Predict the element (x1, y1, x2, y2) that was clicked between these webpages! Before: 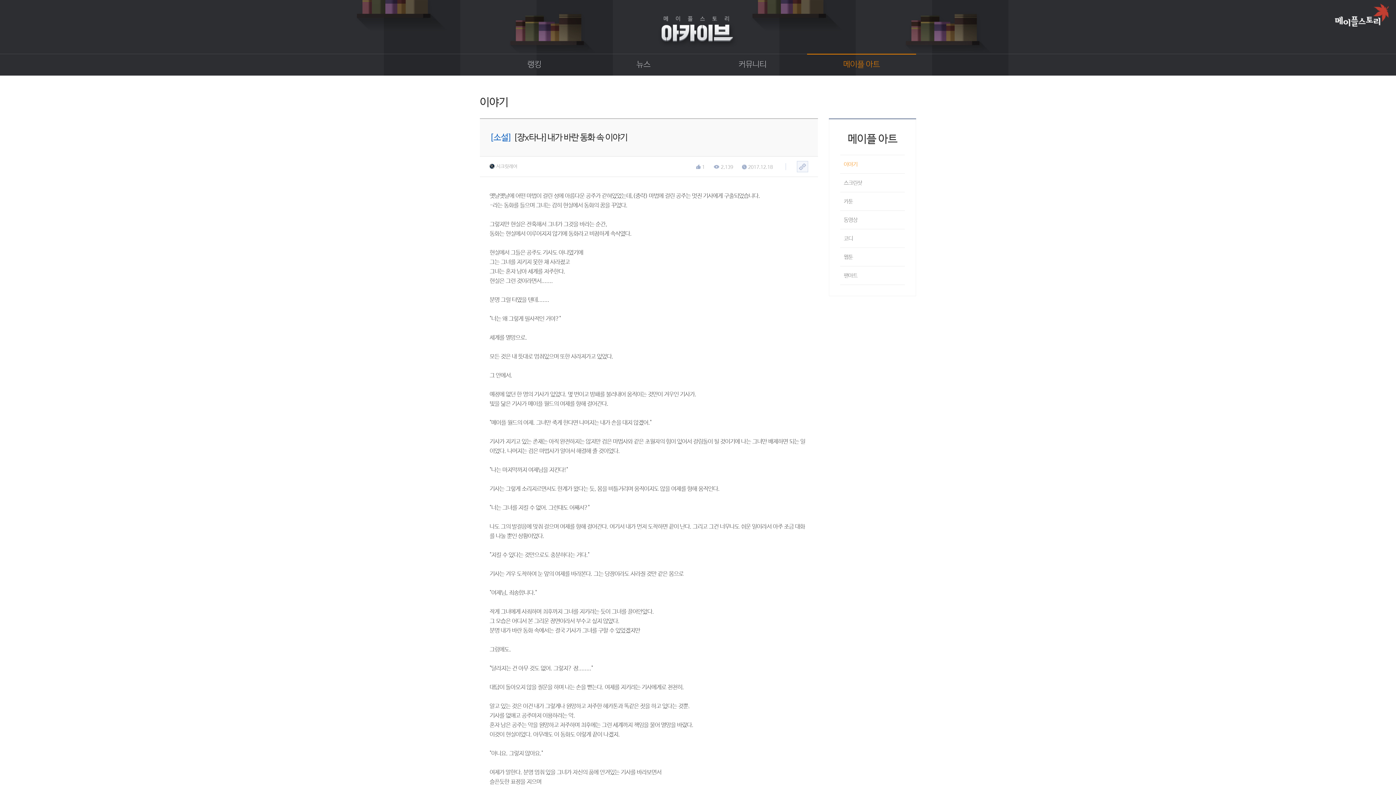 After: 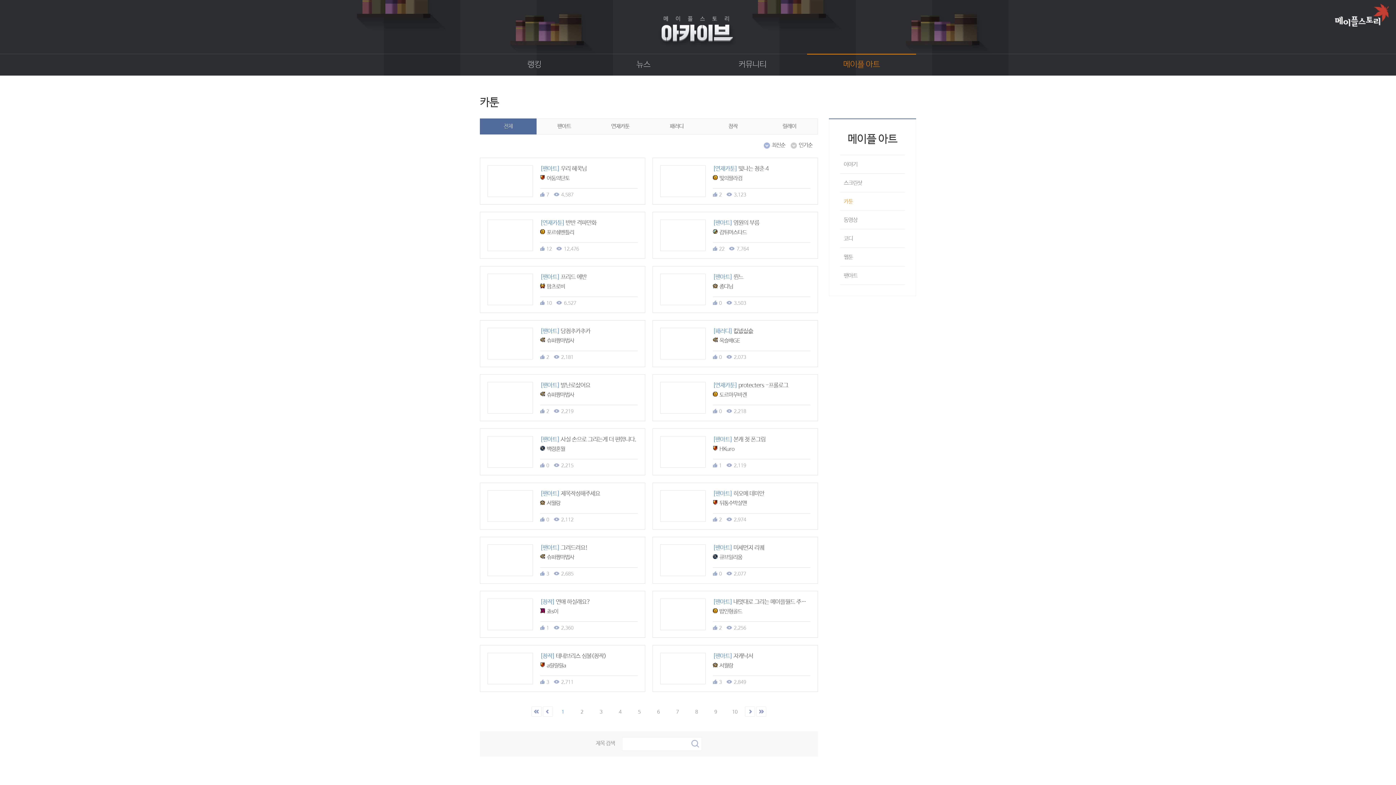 Action: bbox: (840, 192, 905, 210) label: 카툰